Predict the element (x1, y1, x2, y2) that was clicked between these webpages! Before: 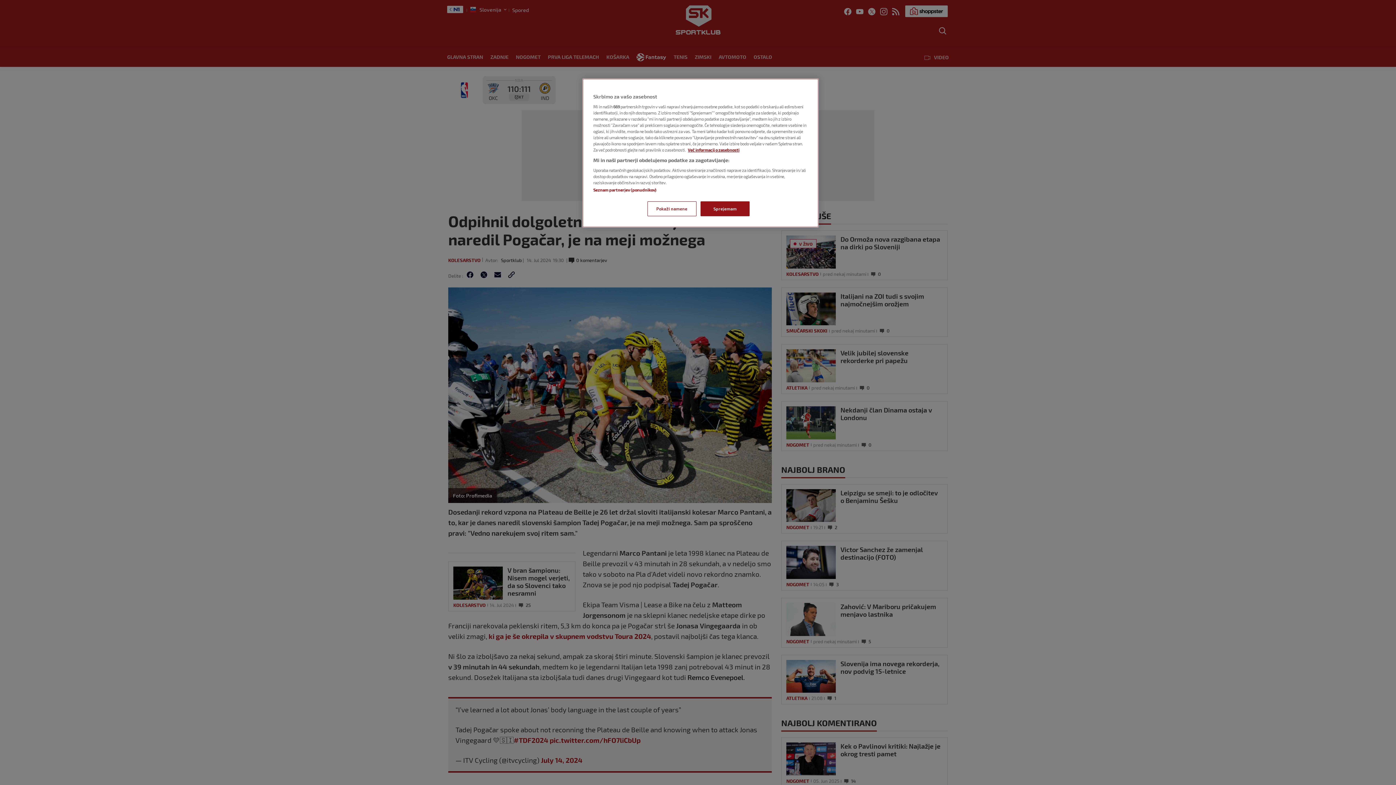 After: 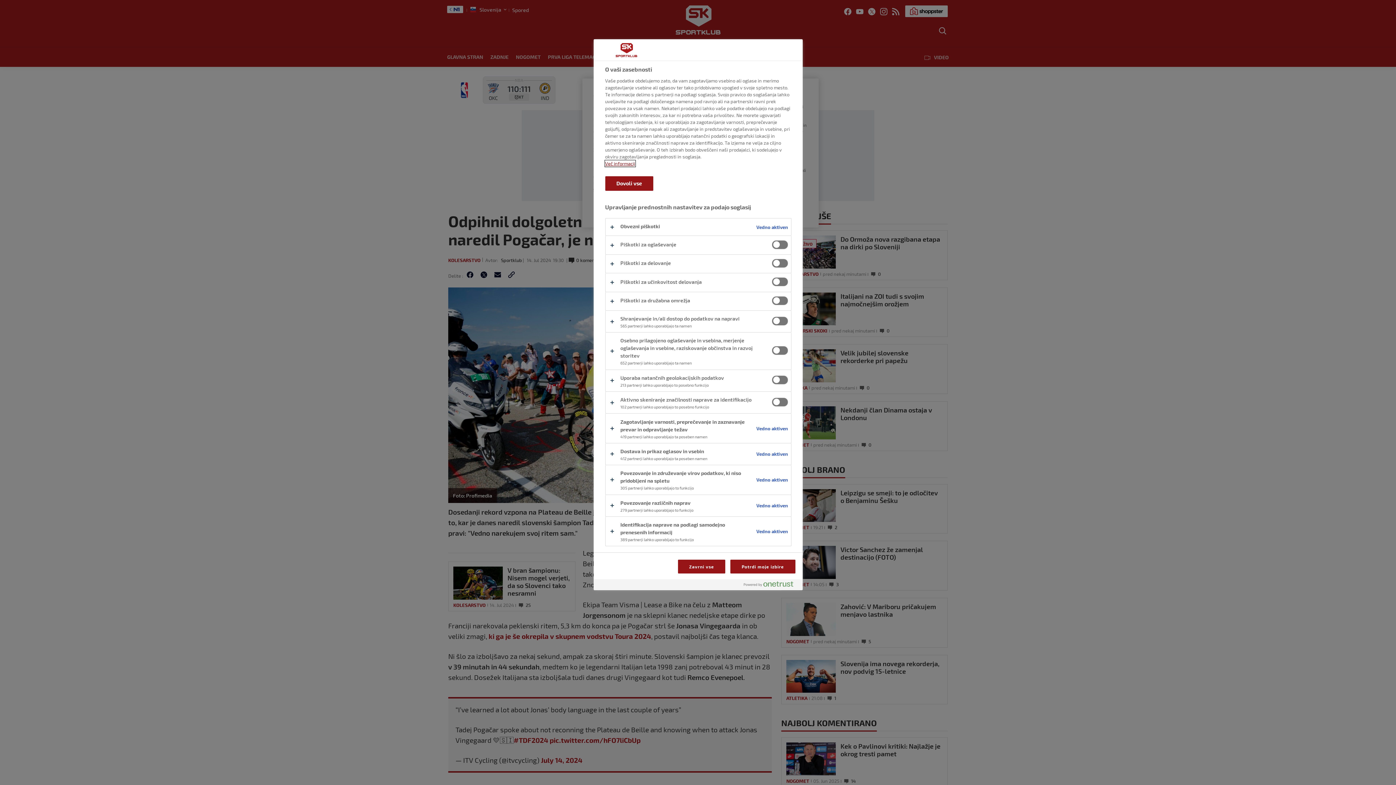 Action: bbox: (647, 201, 696, 216) label: Pokaži namene